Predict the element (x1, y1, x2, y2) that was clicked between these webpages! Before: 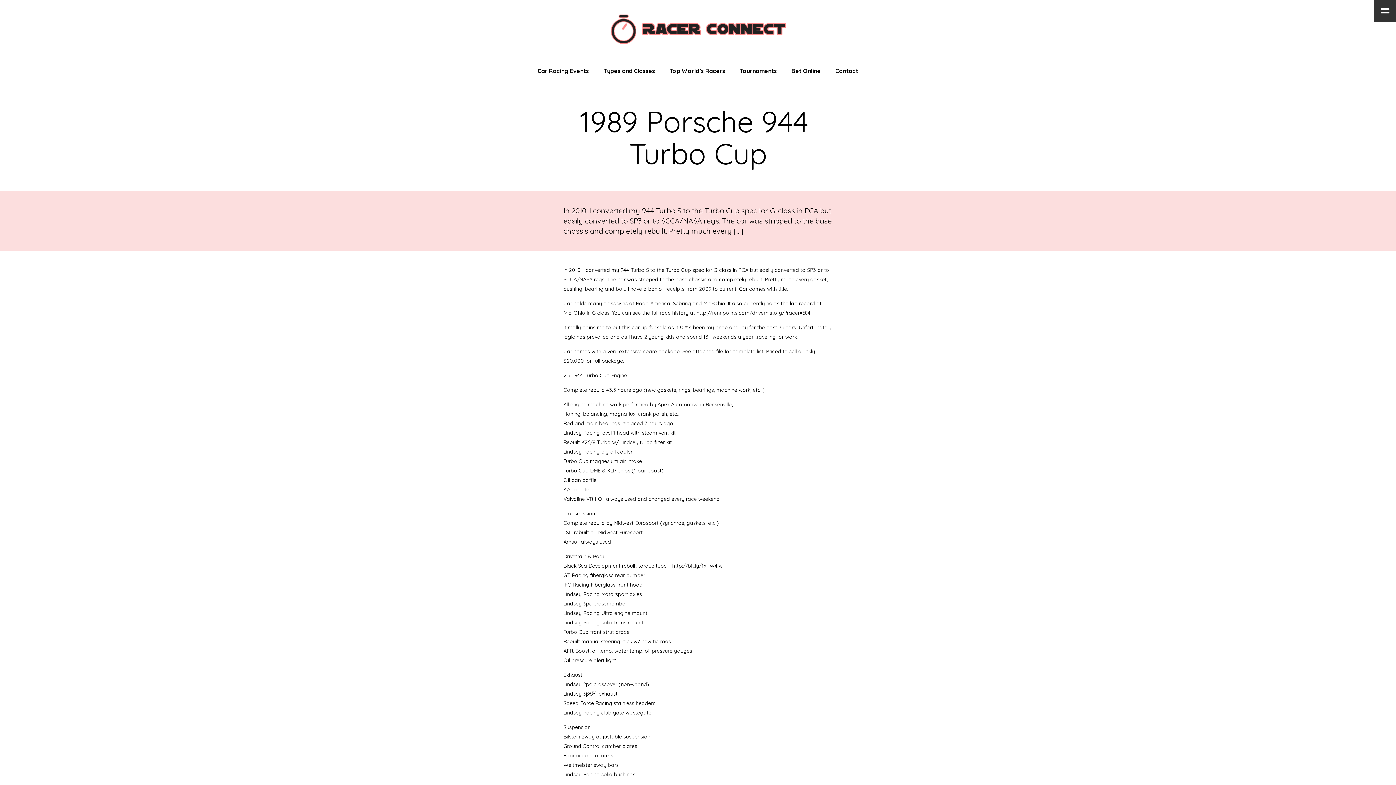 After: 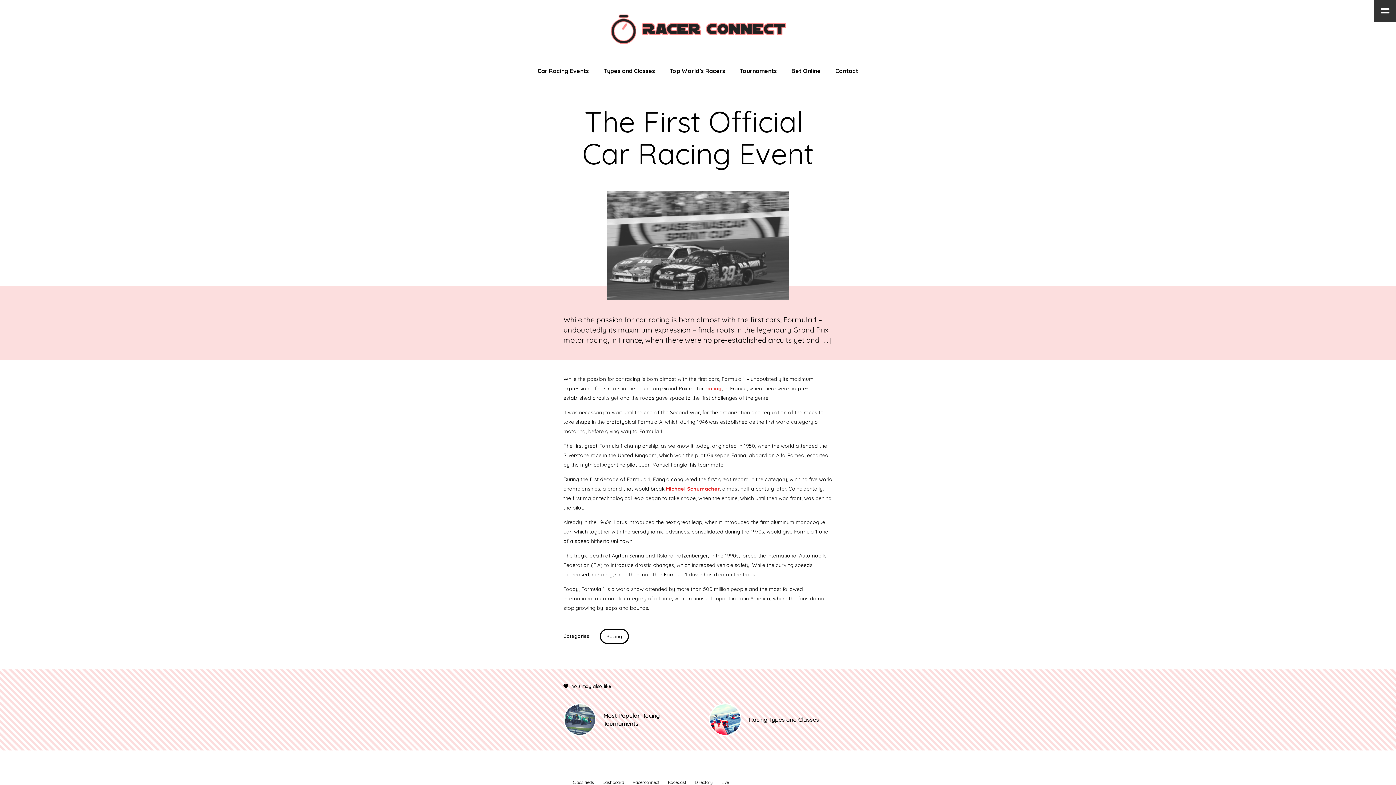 Action: bbox: (537, 30, 589, 110) label: Car Racing Events